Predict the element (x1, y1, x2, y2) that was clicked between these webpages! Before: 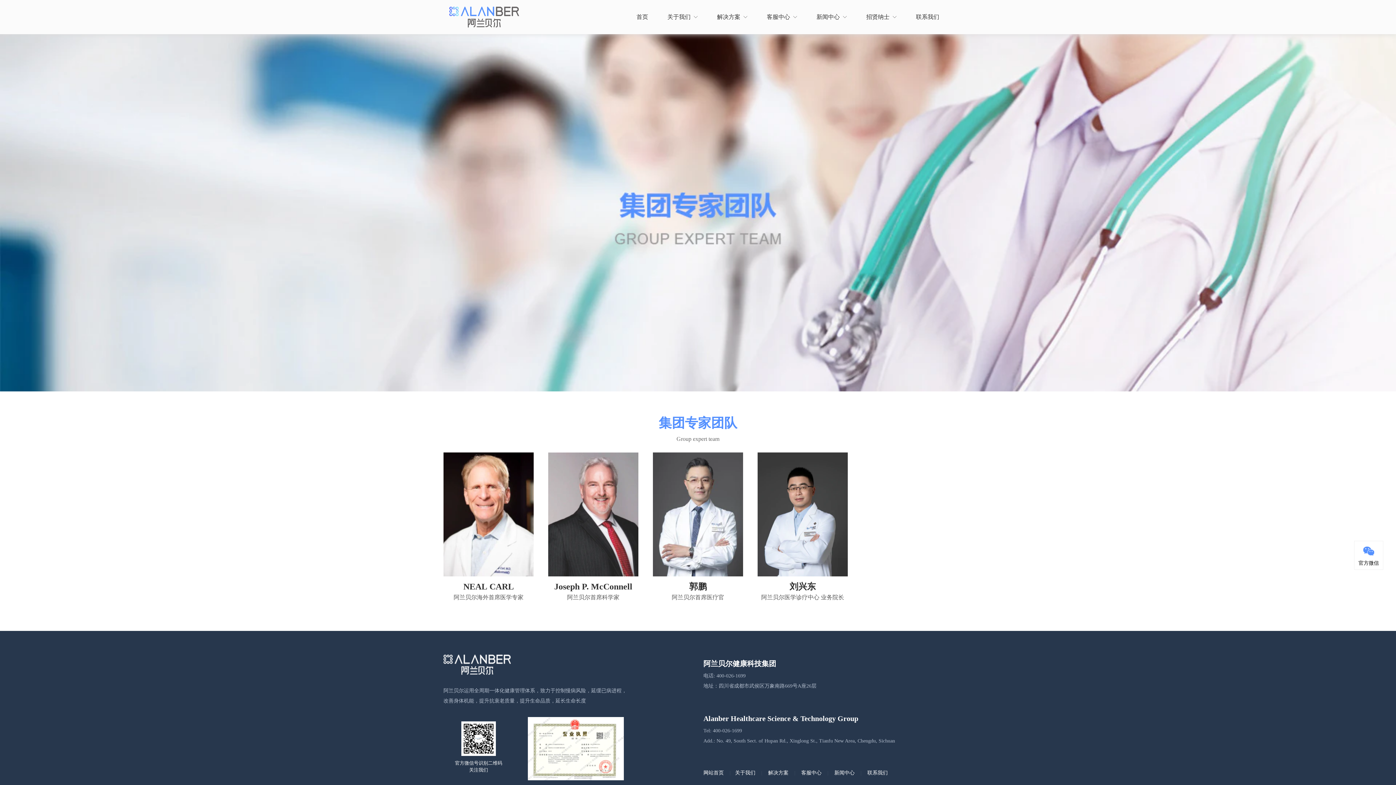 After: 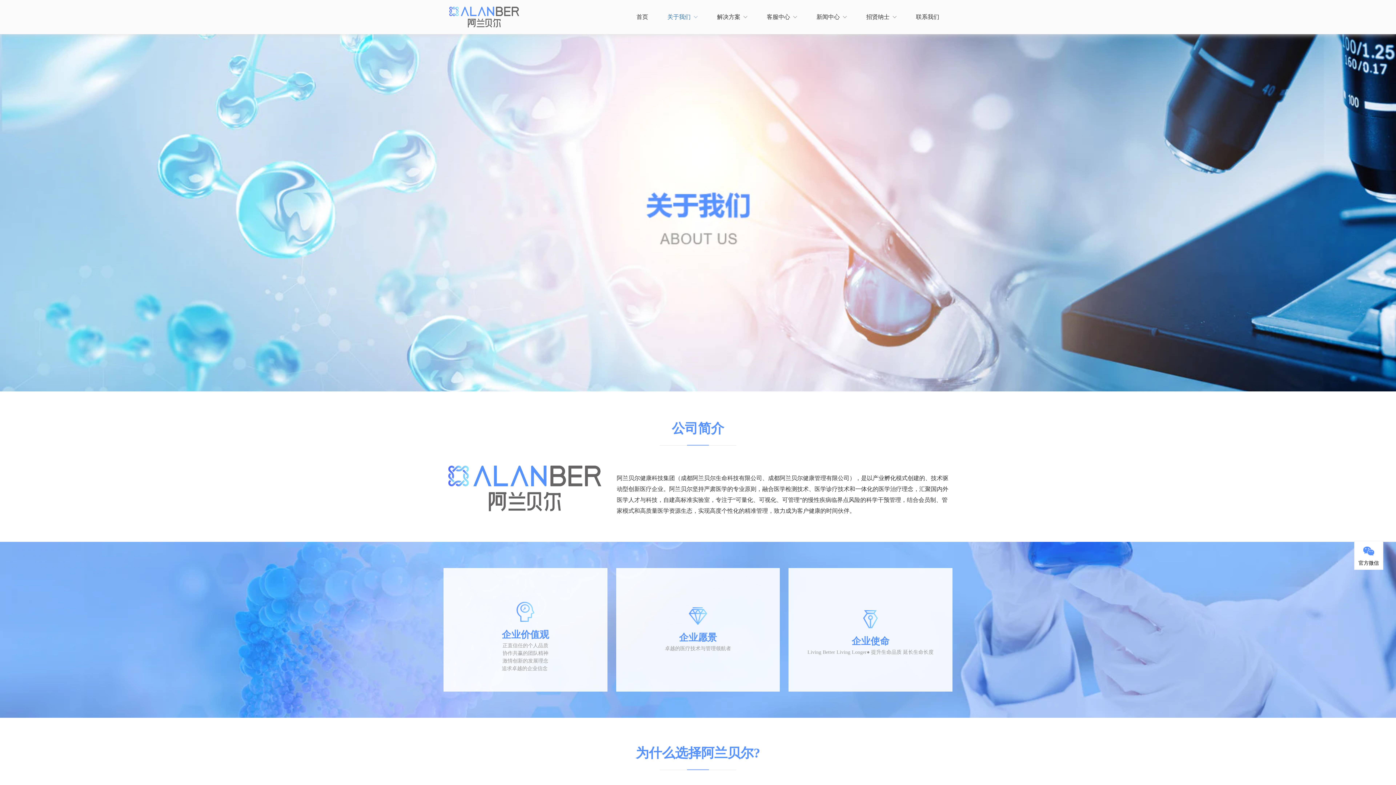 Action: label: 关于我们 bbox: (735, 770, 755, 776)